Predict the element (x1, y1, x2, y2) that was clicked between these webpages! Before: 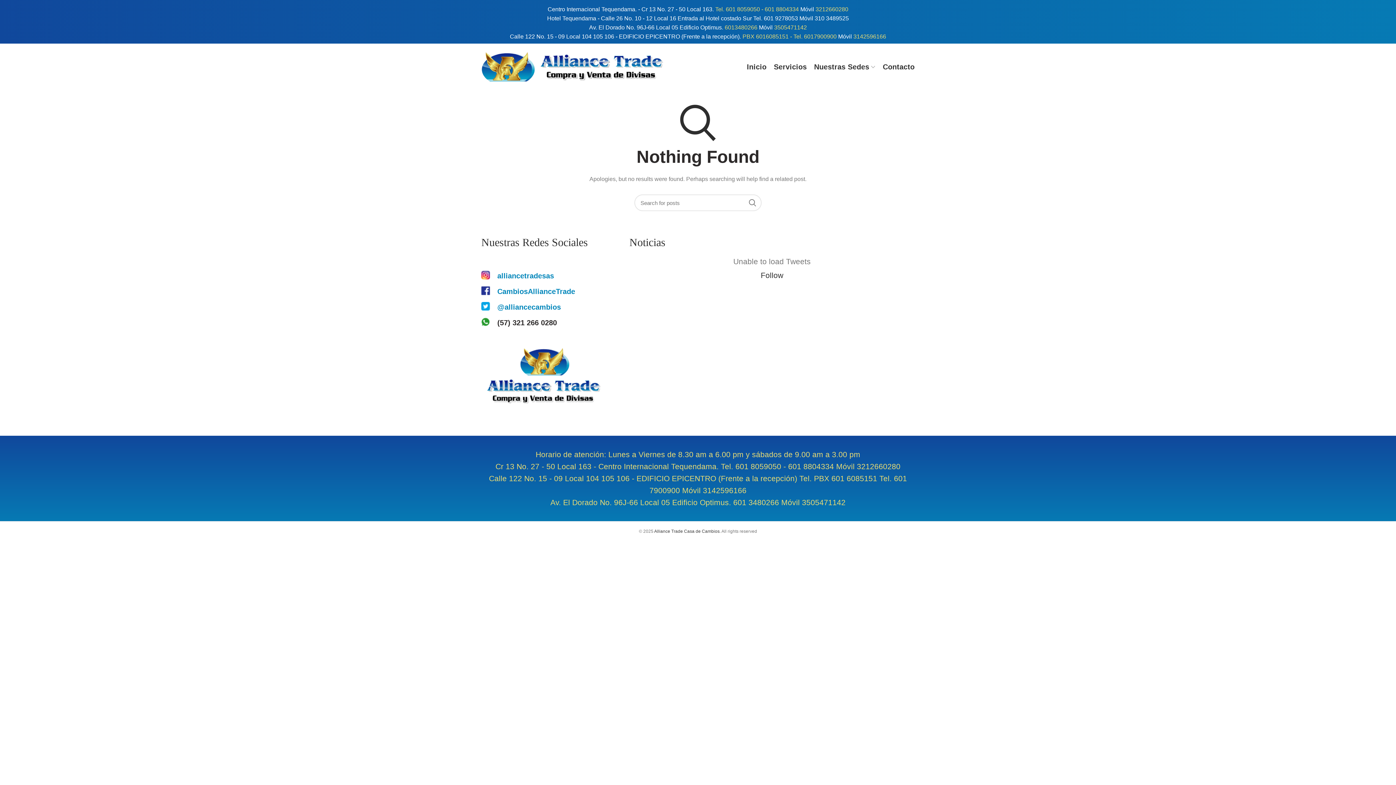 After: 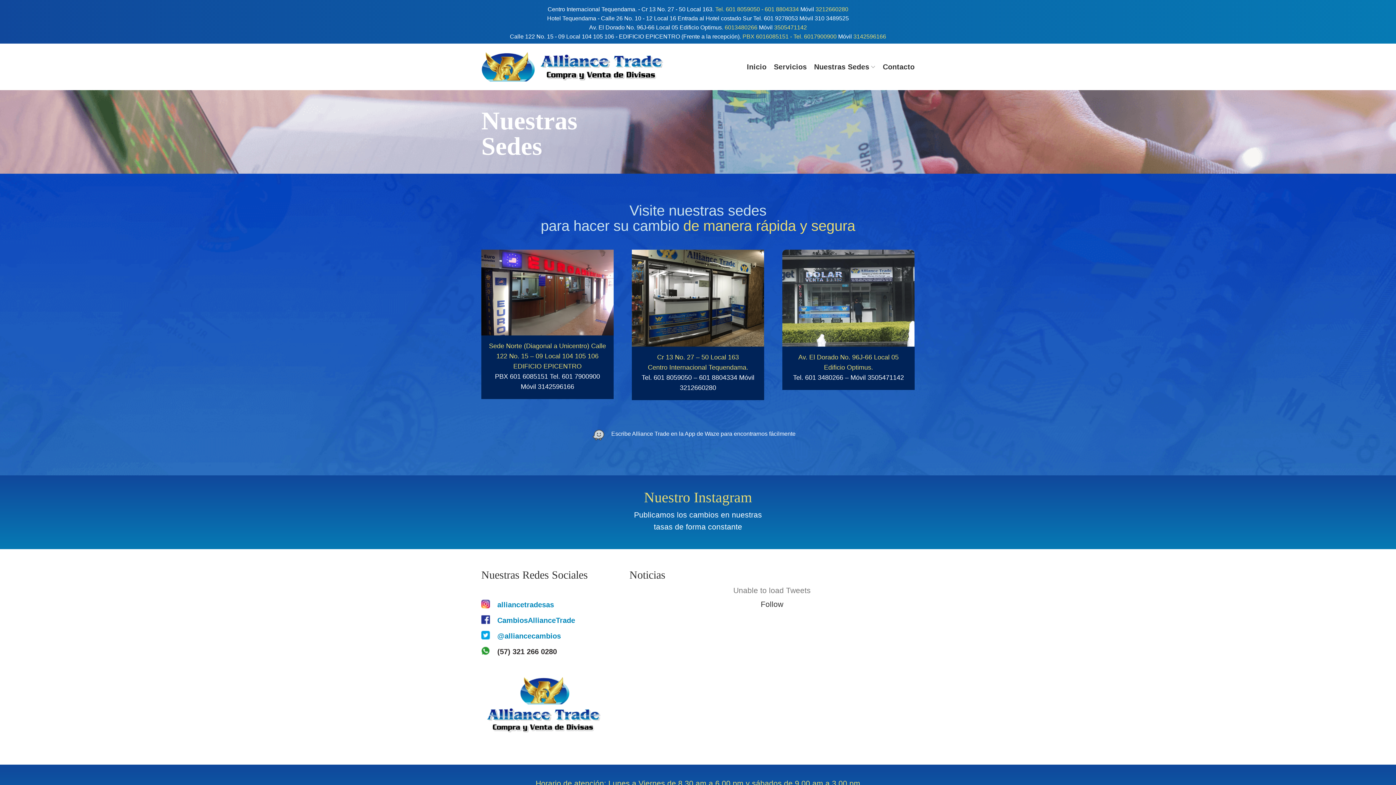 Action: bbox: (810, 59, 879, 74) label: Nuestras Sedes